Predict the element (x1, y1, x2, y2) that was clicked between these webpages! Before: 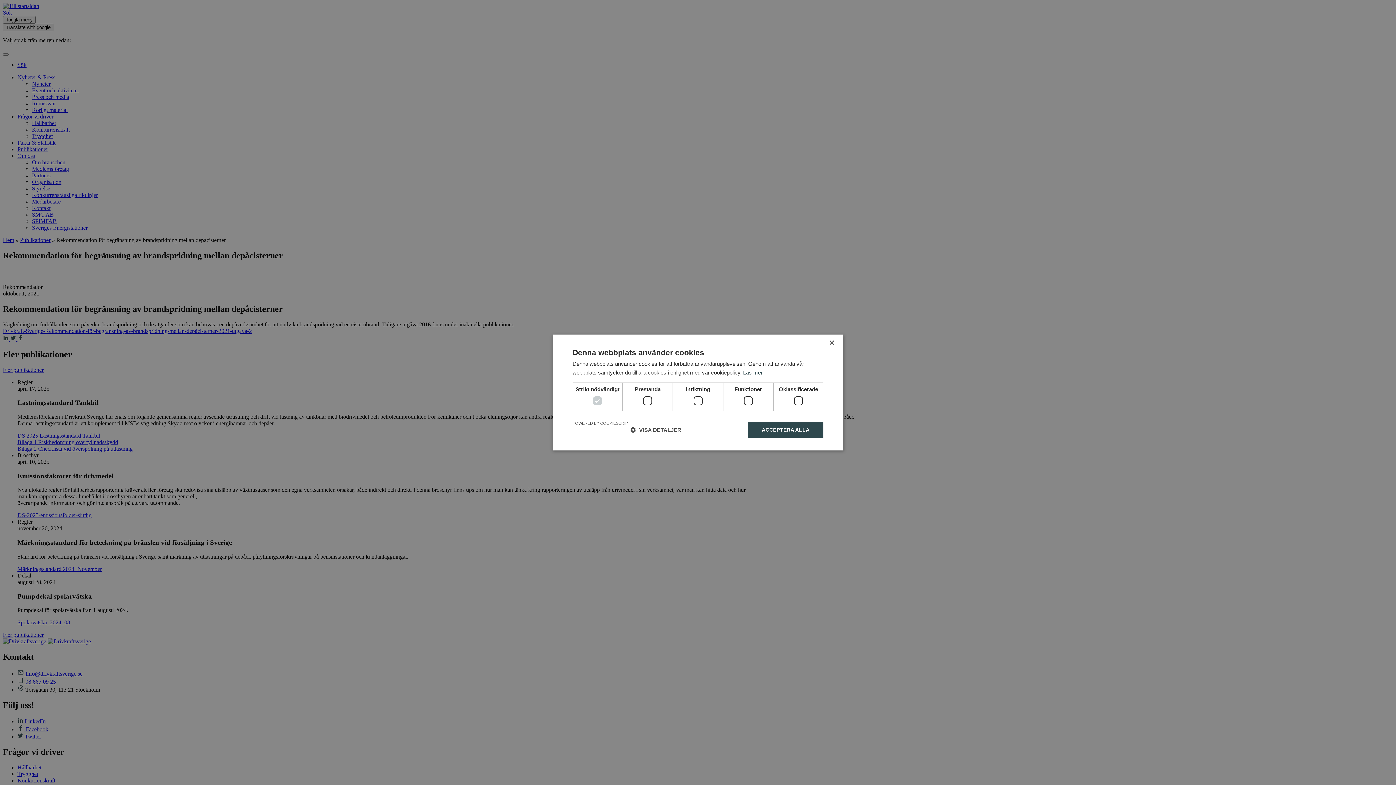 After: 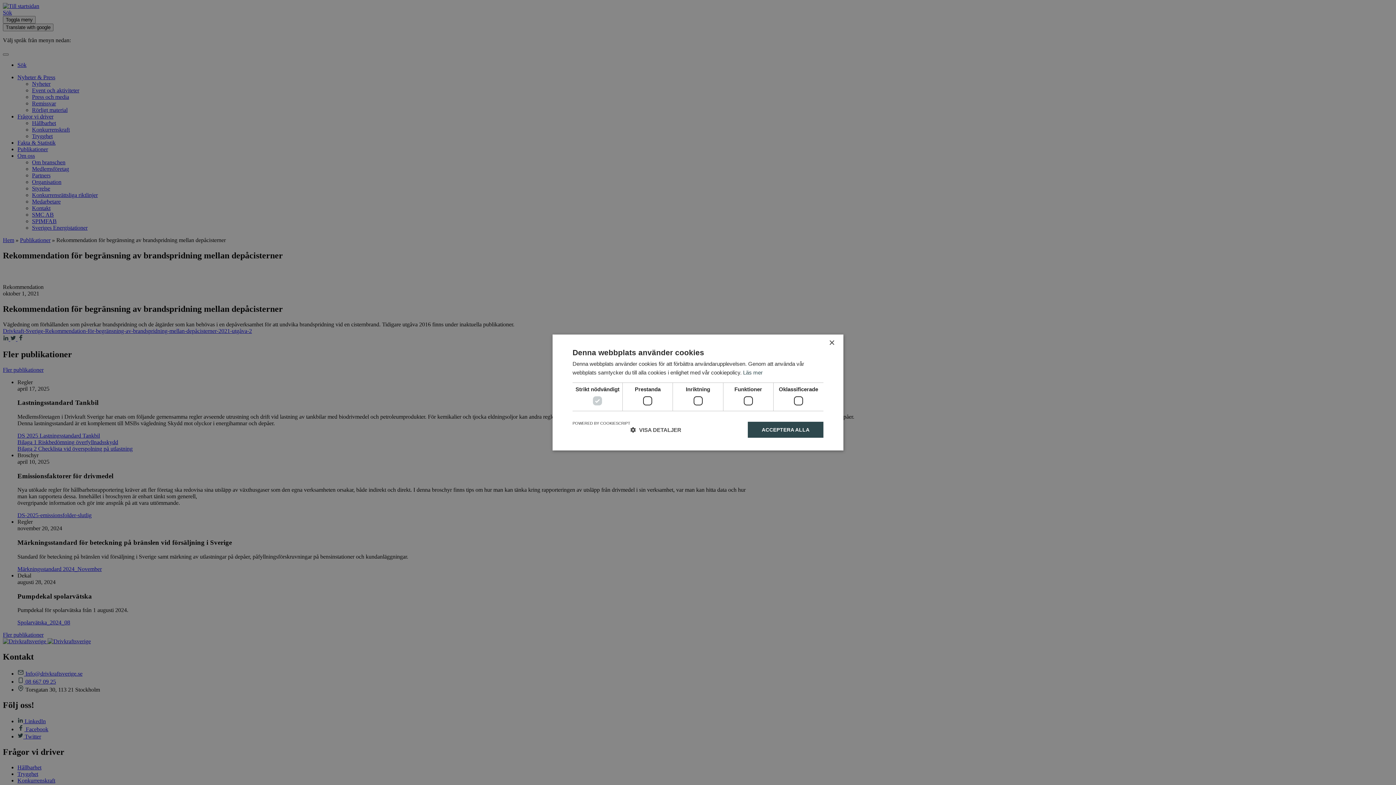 Action: label: Powered by CookieScript, opens a new window bbox: (572, 421, 630, 425)